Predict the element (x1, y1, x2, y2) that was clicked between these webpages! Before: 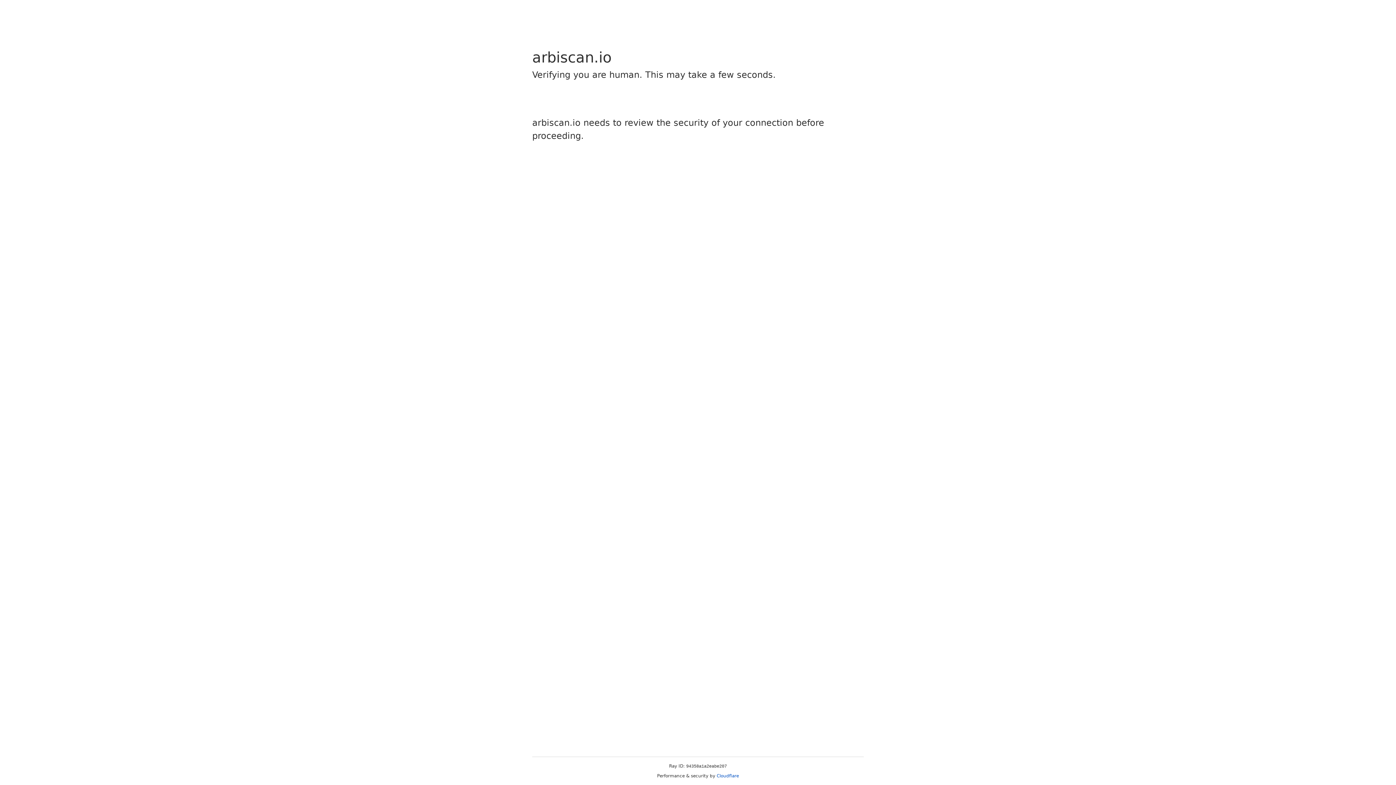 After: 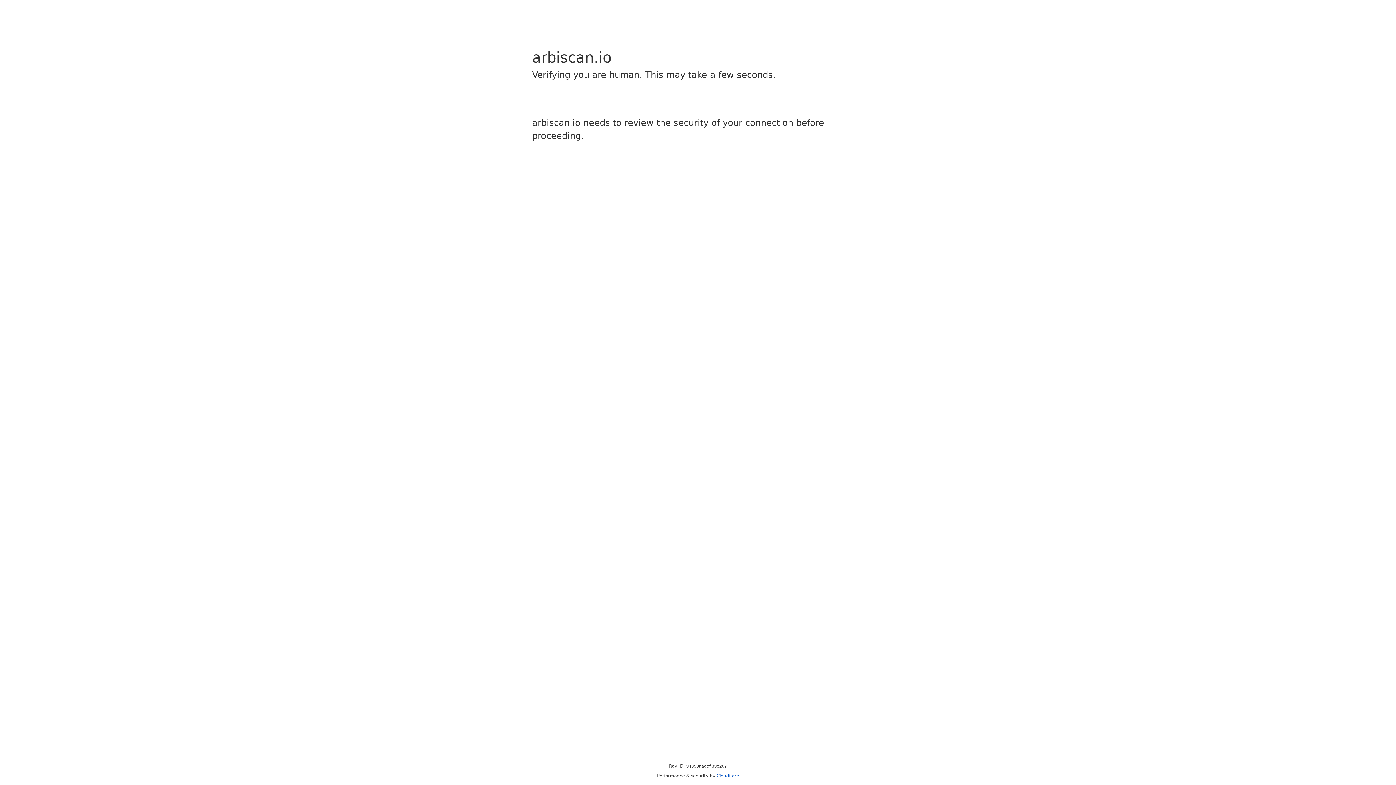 Action: bbox: (716, 773, 739, 778) label: Cloudflare